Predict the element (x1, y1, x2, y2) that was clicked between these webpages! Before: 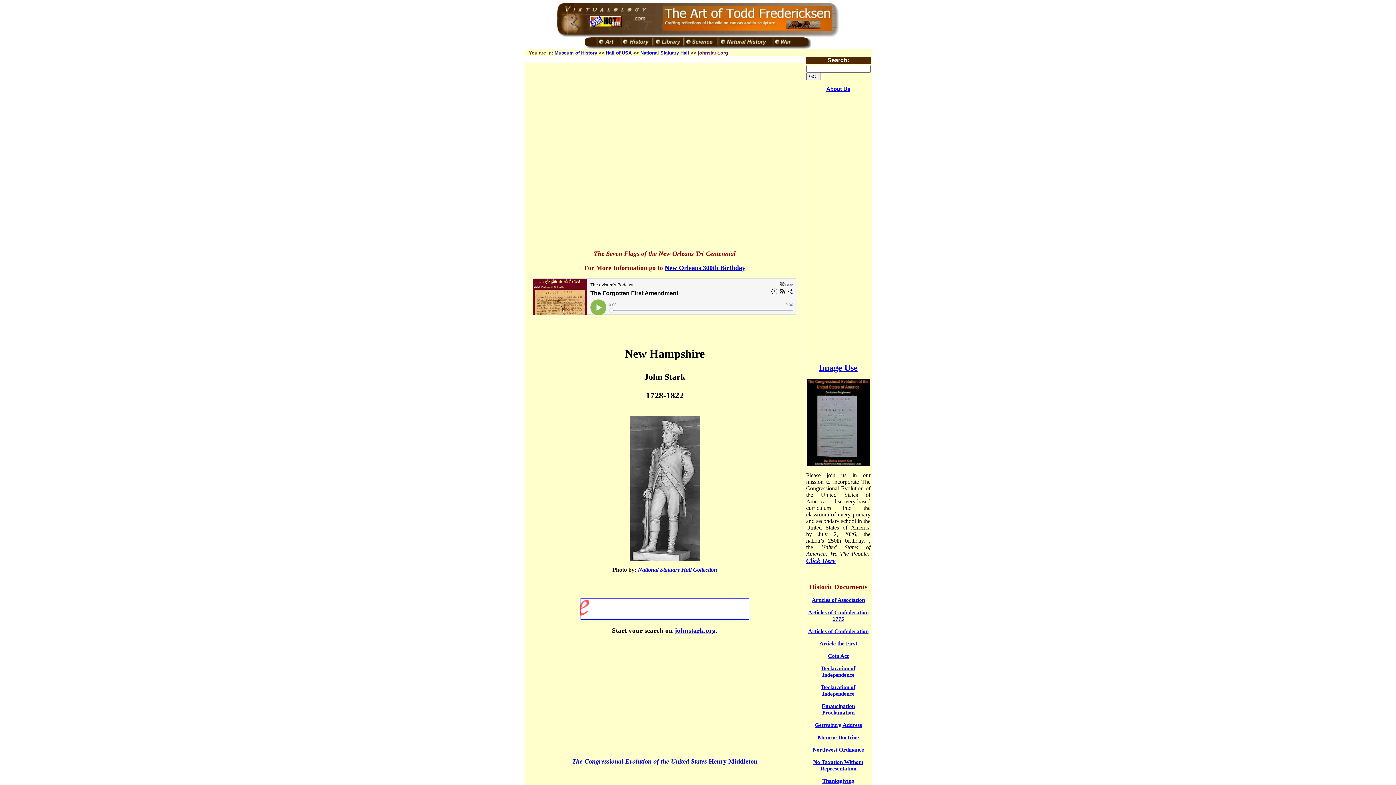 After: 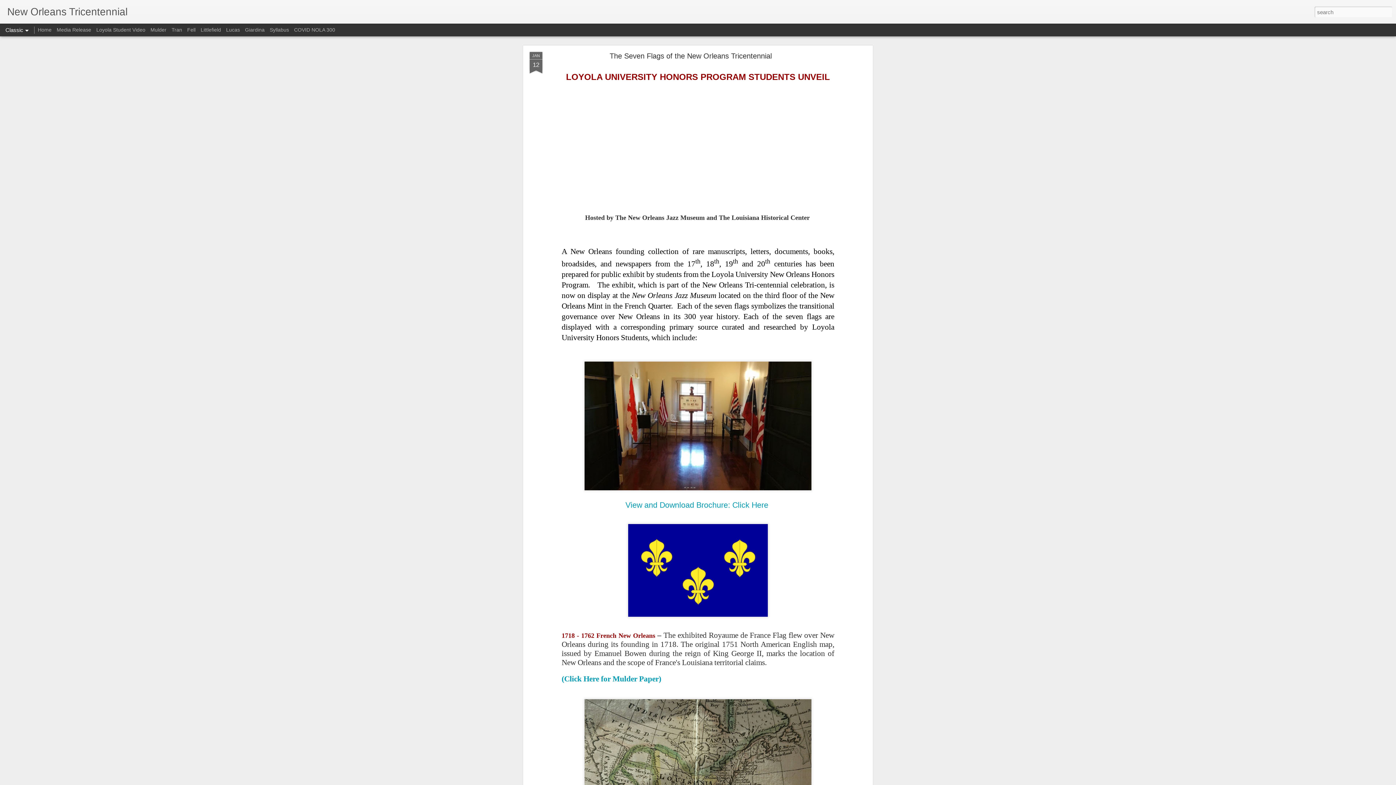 Action: label: New Orleans 300th Birthday bbox: (664, 264, 745, 271)